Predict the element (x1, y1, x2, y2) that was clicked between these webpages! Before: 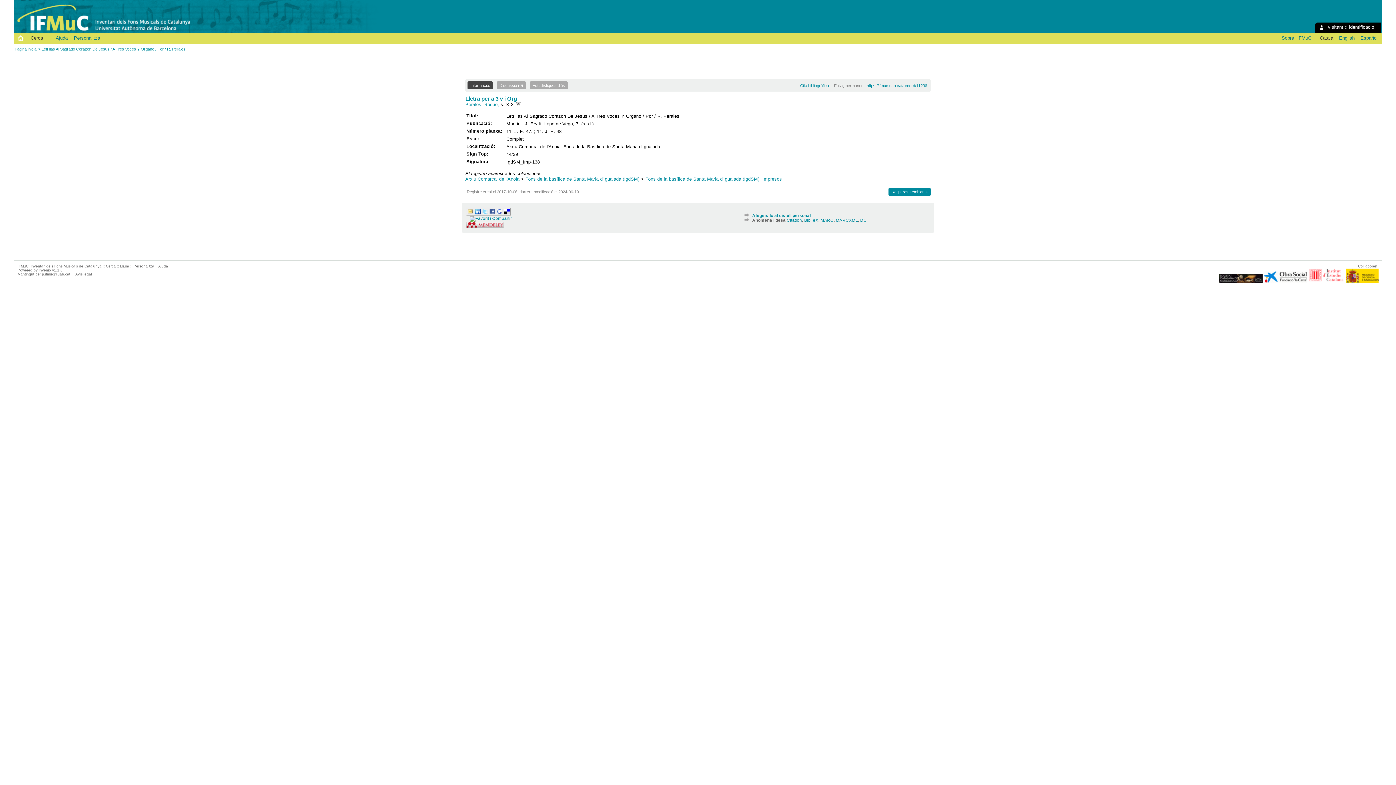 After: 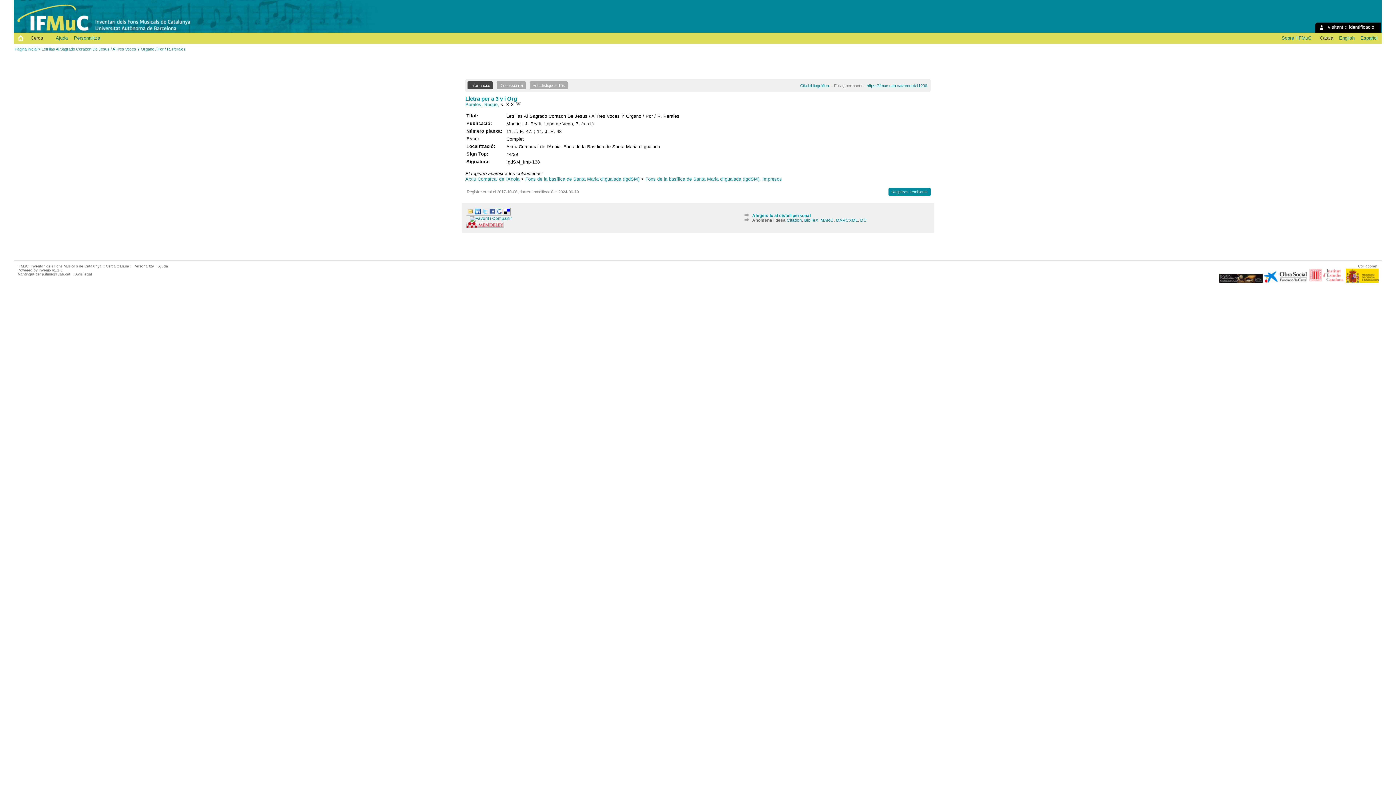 Action: label: p.ifmuc@uab.cat bbox: (41, 272, 70, 276)